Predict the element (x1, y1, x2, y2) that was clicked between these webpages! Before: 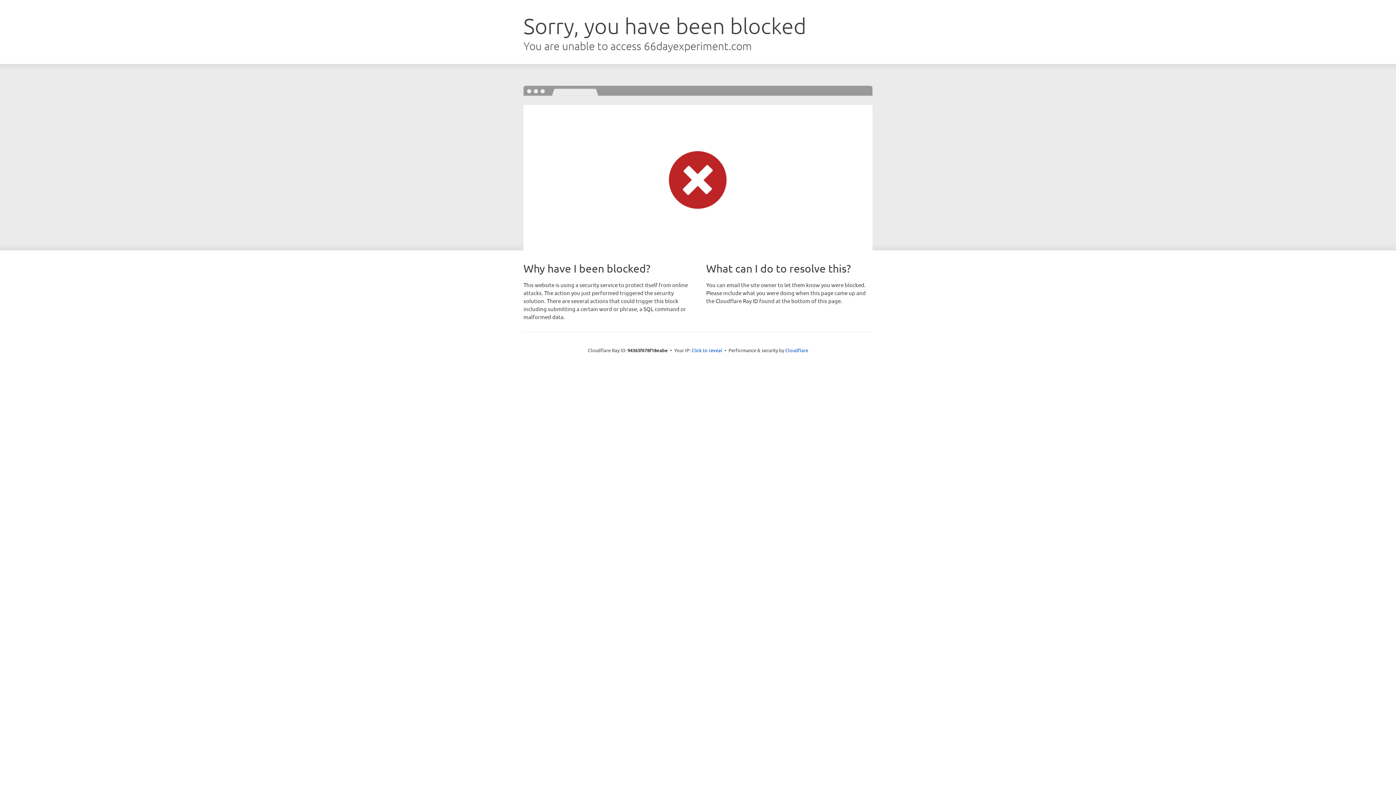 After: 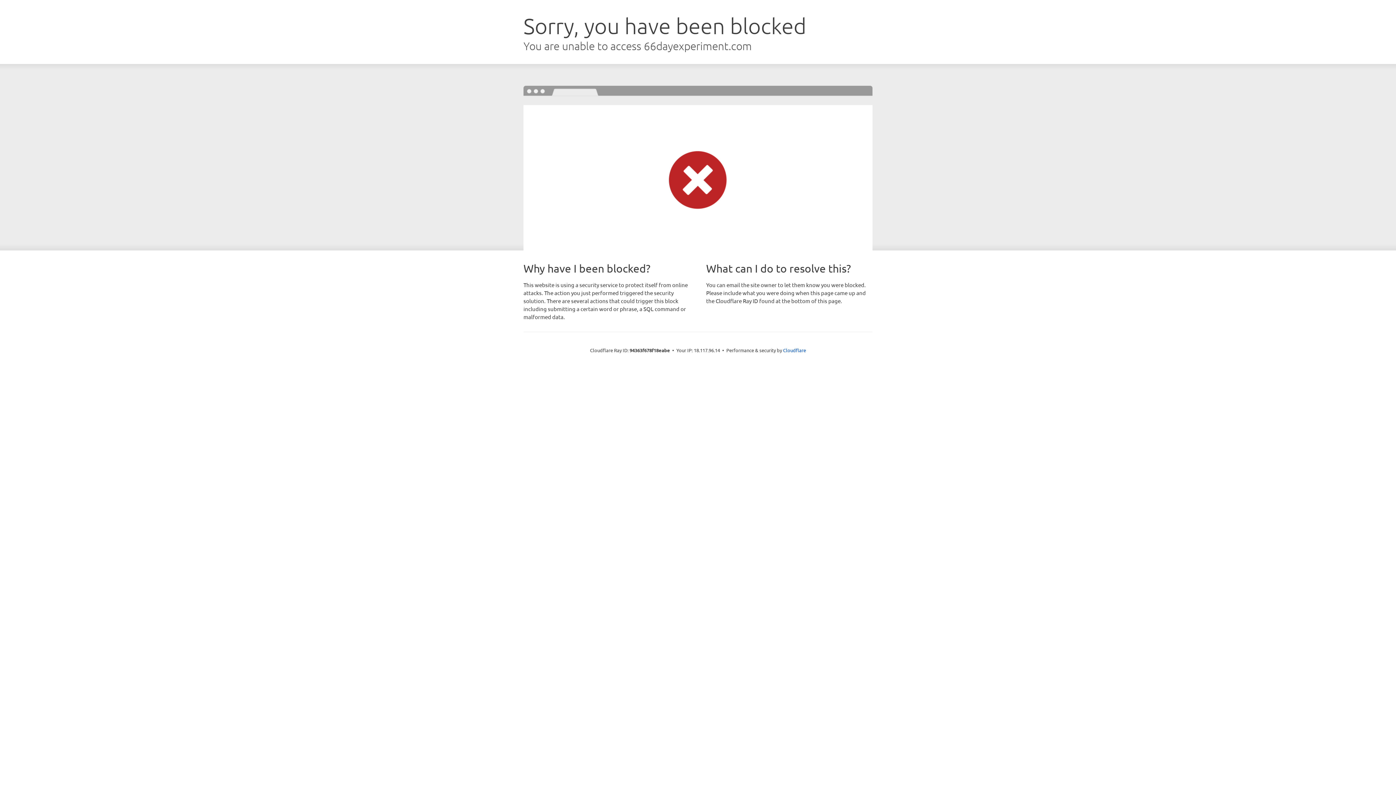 Action: label: Click to reveal bbox: (691, 346, 722, 353)